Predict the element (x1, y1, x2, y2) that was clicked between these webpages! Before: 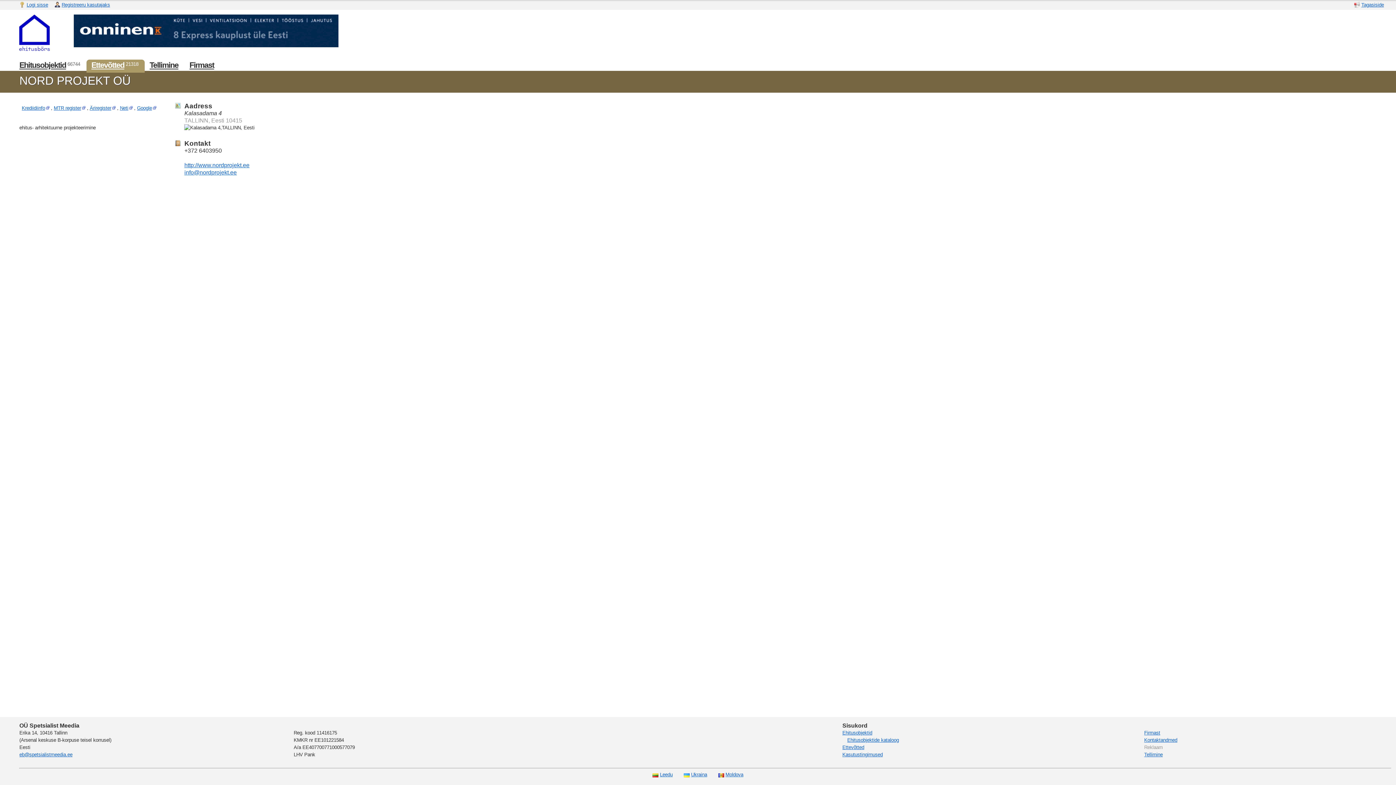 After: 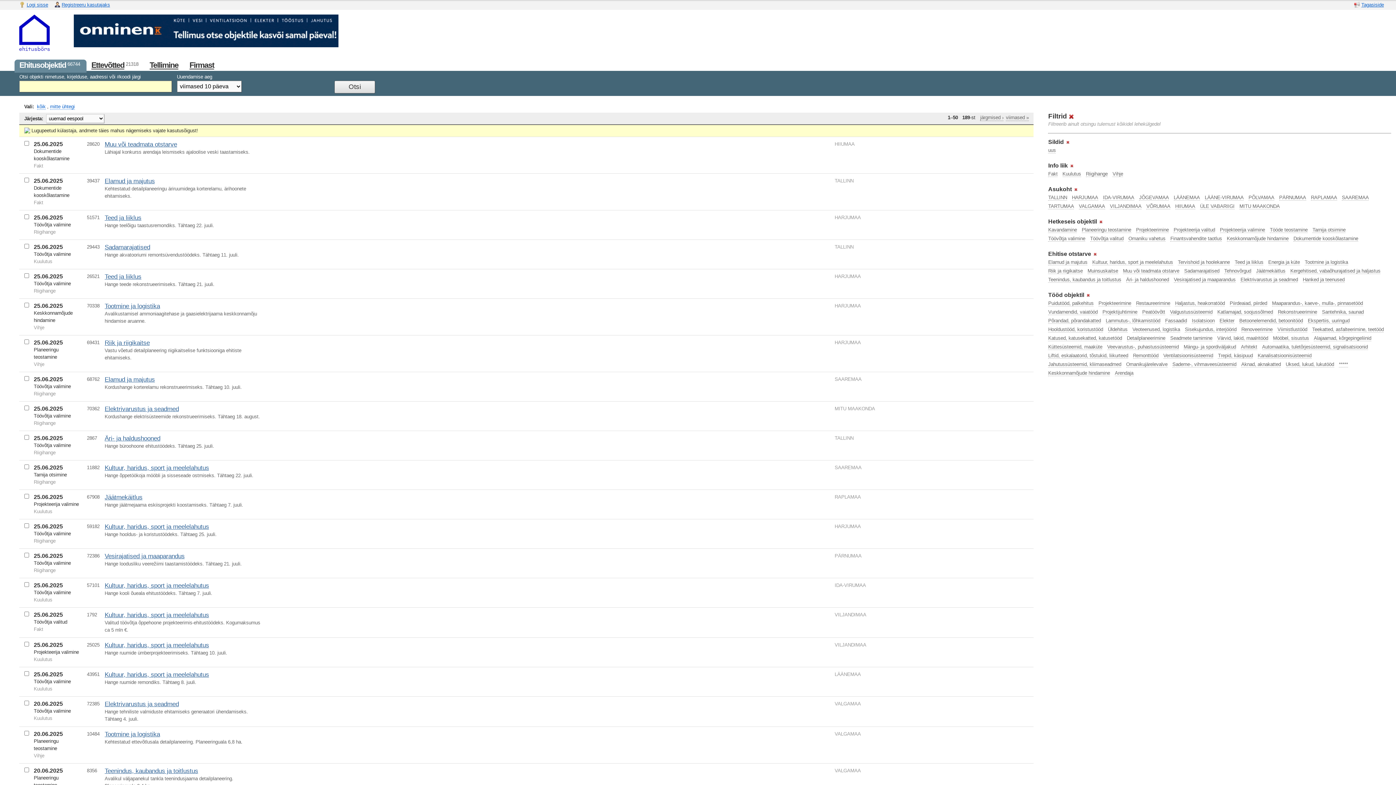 Action: label: Ehitusobjektid bbox: (842, 730, 872, 735)